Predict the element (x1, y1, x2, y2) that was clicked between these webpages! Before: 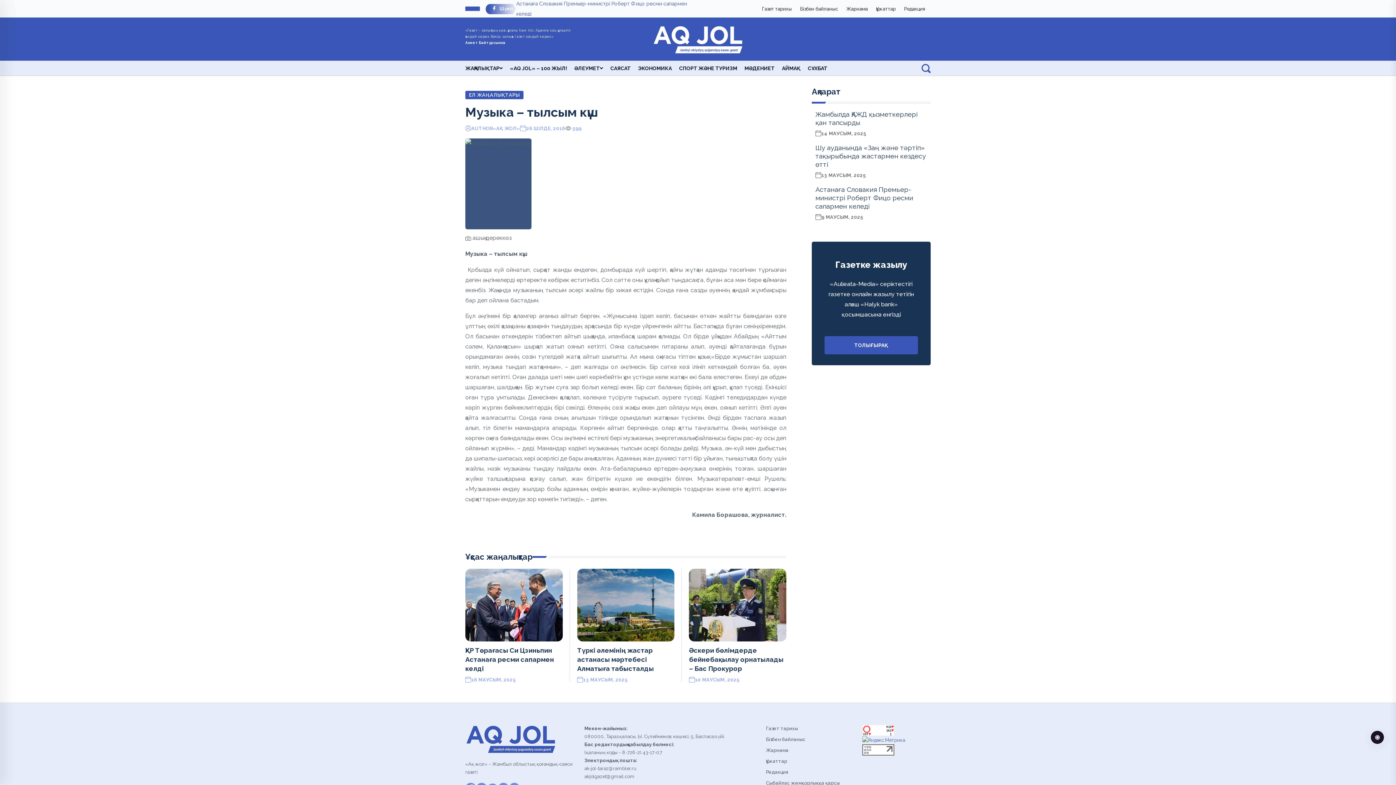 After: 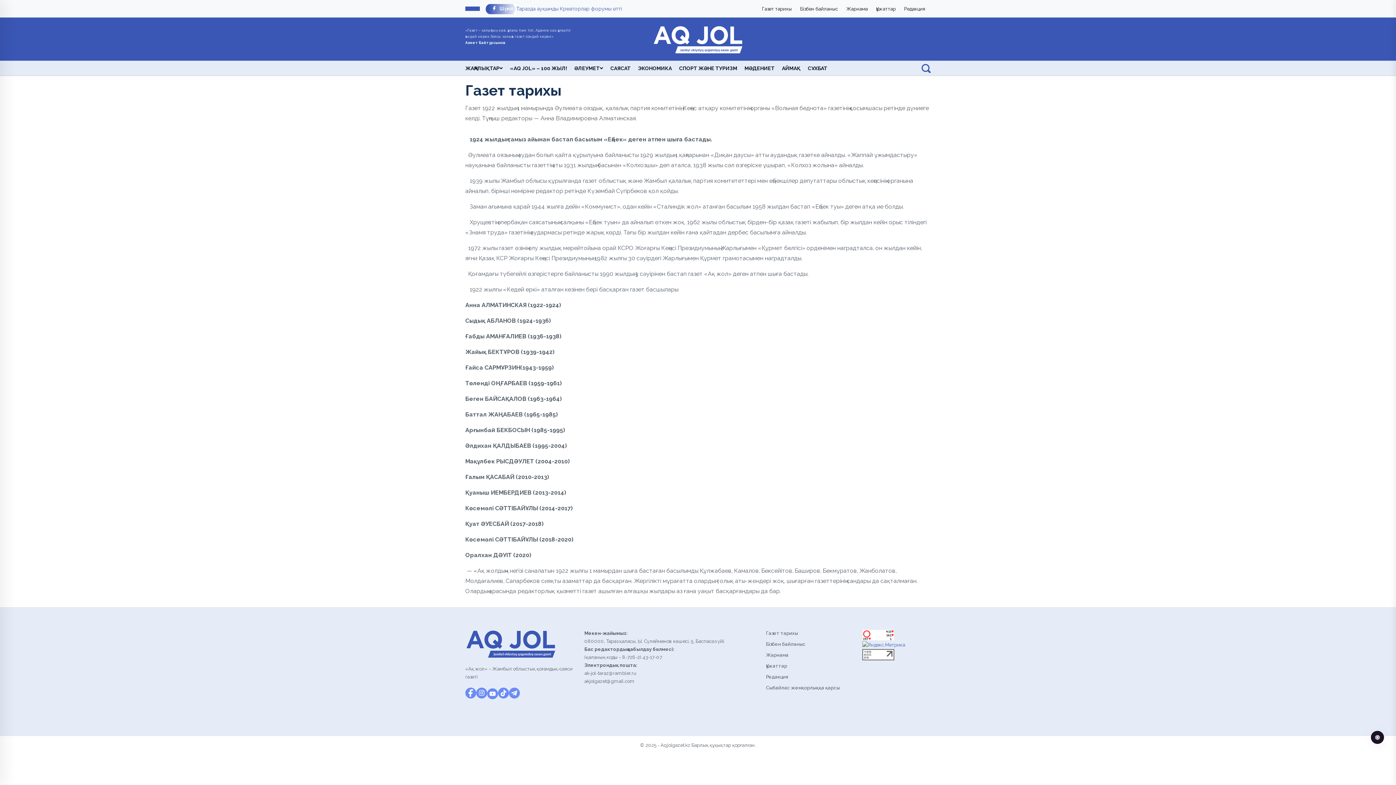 Action: label: Газет тарихы bbox: (766, 726, 798, 731)